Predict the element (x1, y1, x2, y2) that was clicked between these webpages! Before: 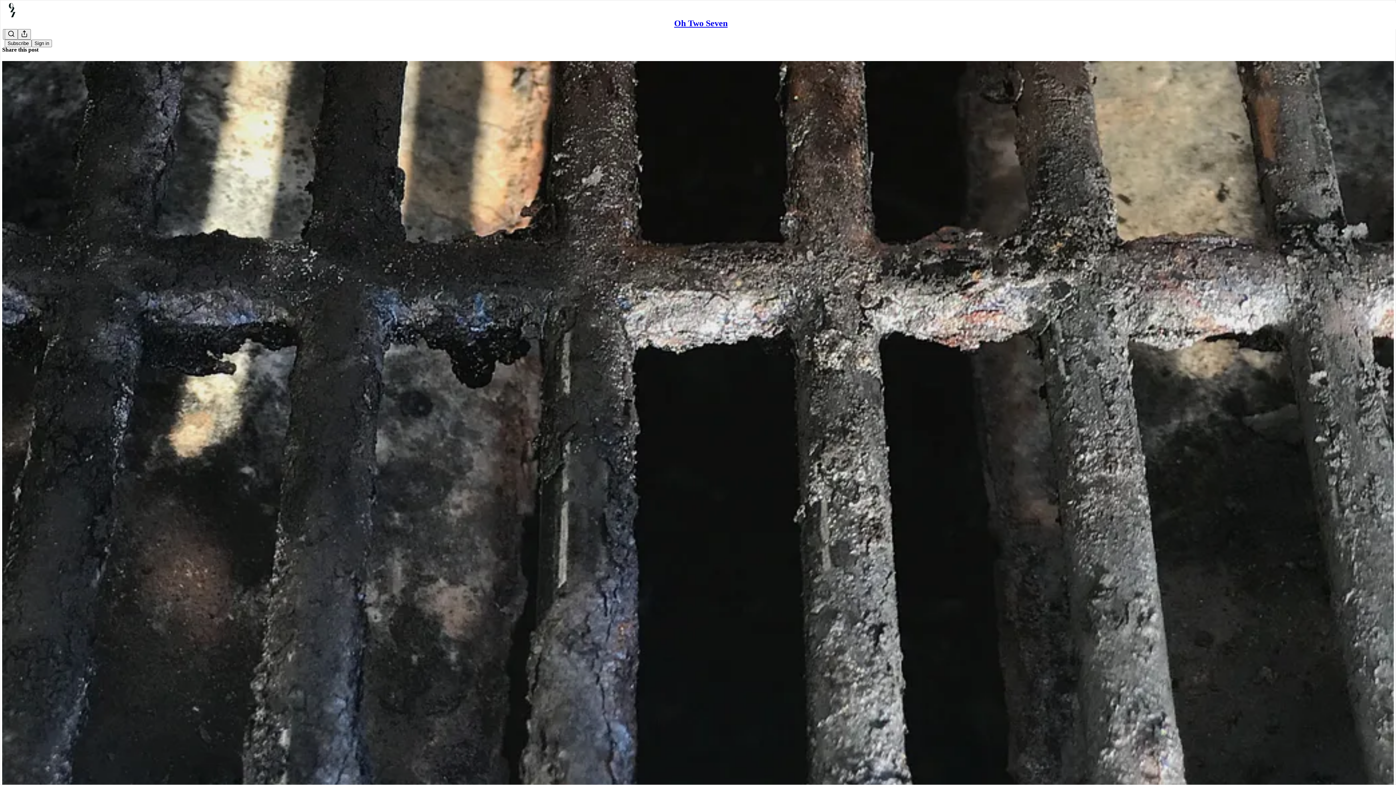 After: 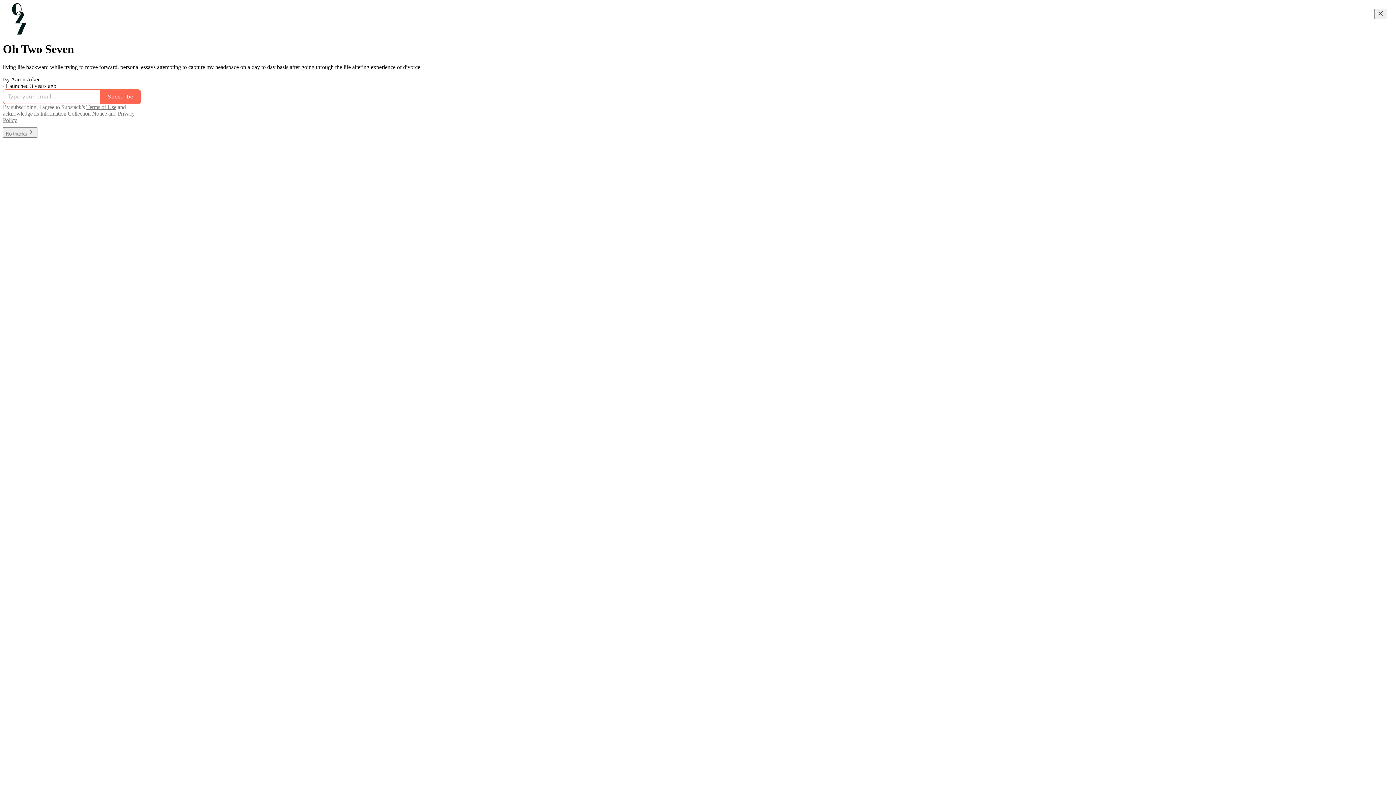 Action: bbox: (674, 18, 727, 28) label: Oh Two Seven